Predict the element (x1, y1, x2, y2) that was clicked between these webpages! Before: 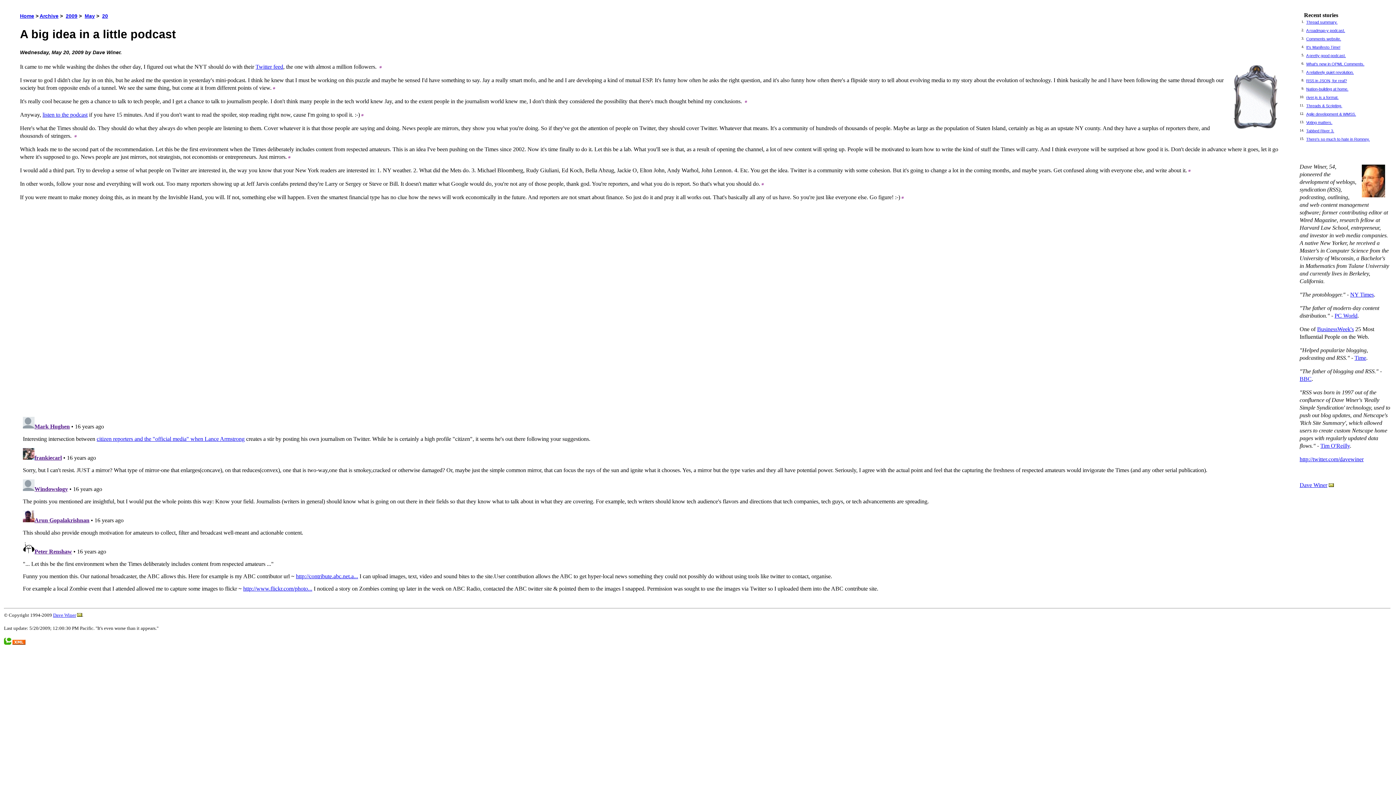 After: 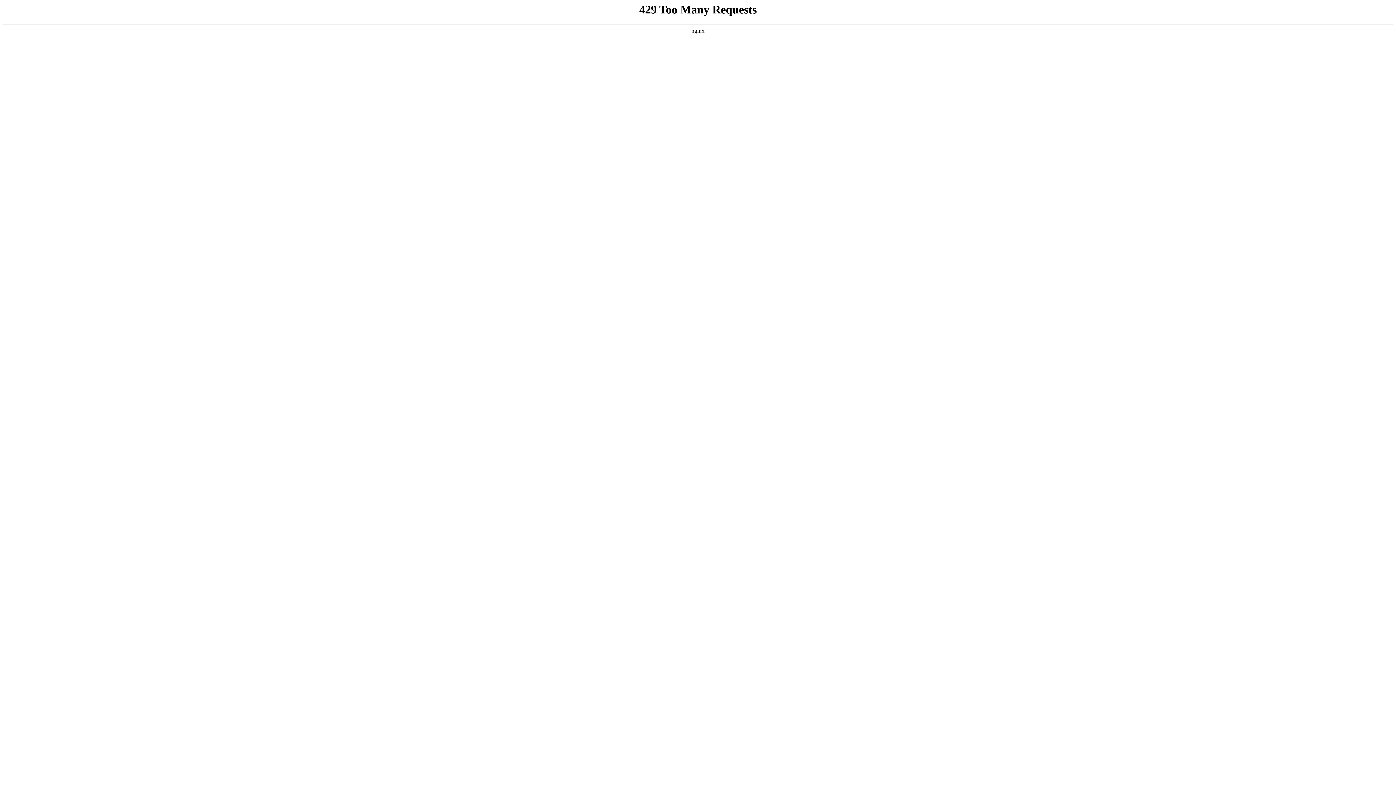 Action: label: PC World bbox: (1334, 312, 1357, 318)